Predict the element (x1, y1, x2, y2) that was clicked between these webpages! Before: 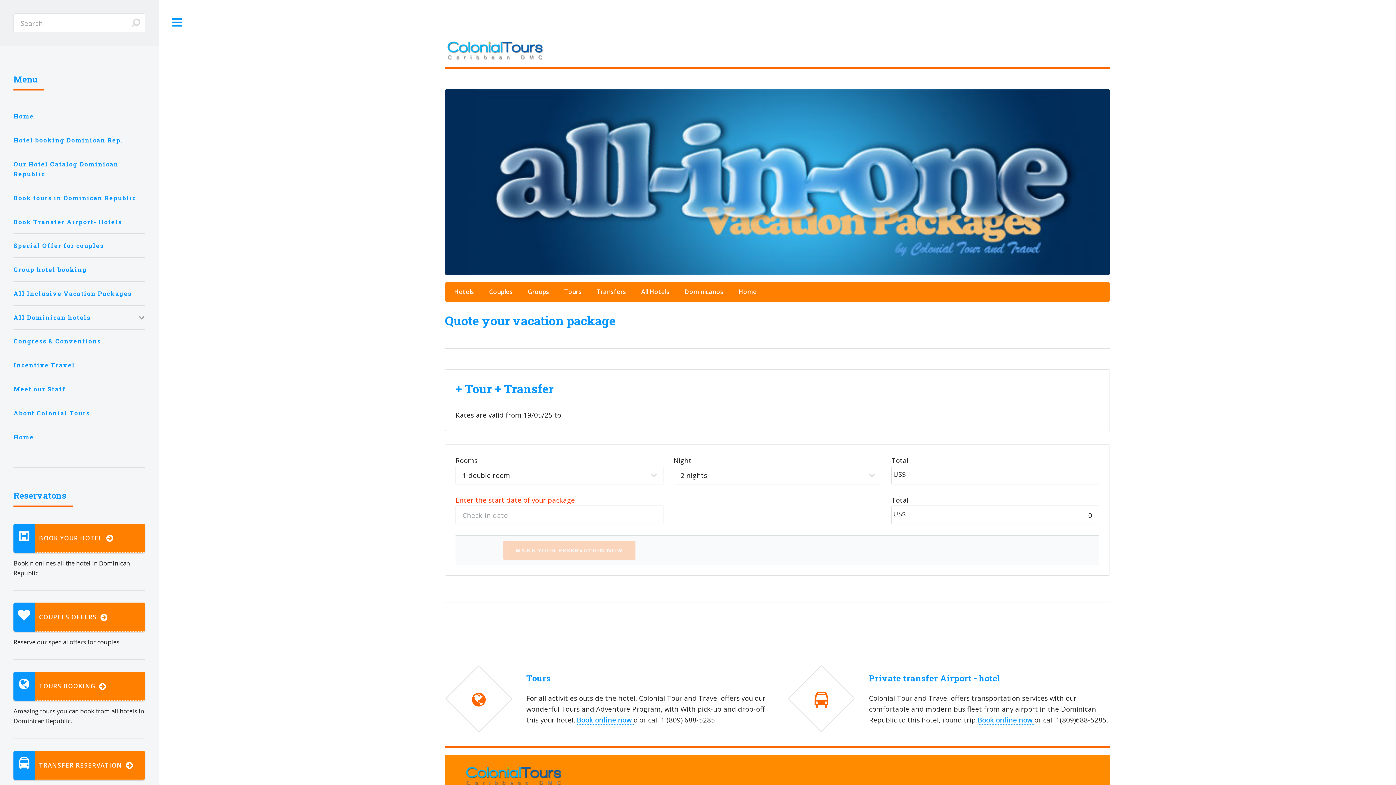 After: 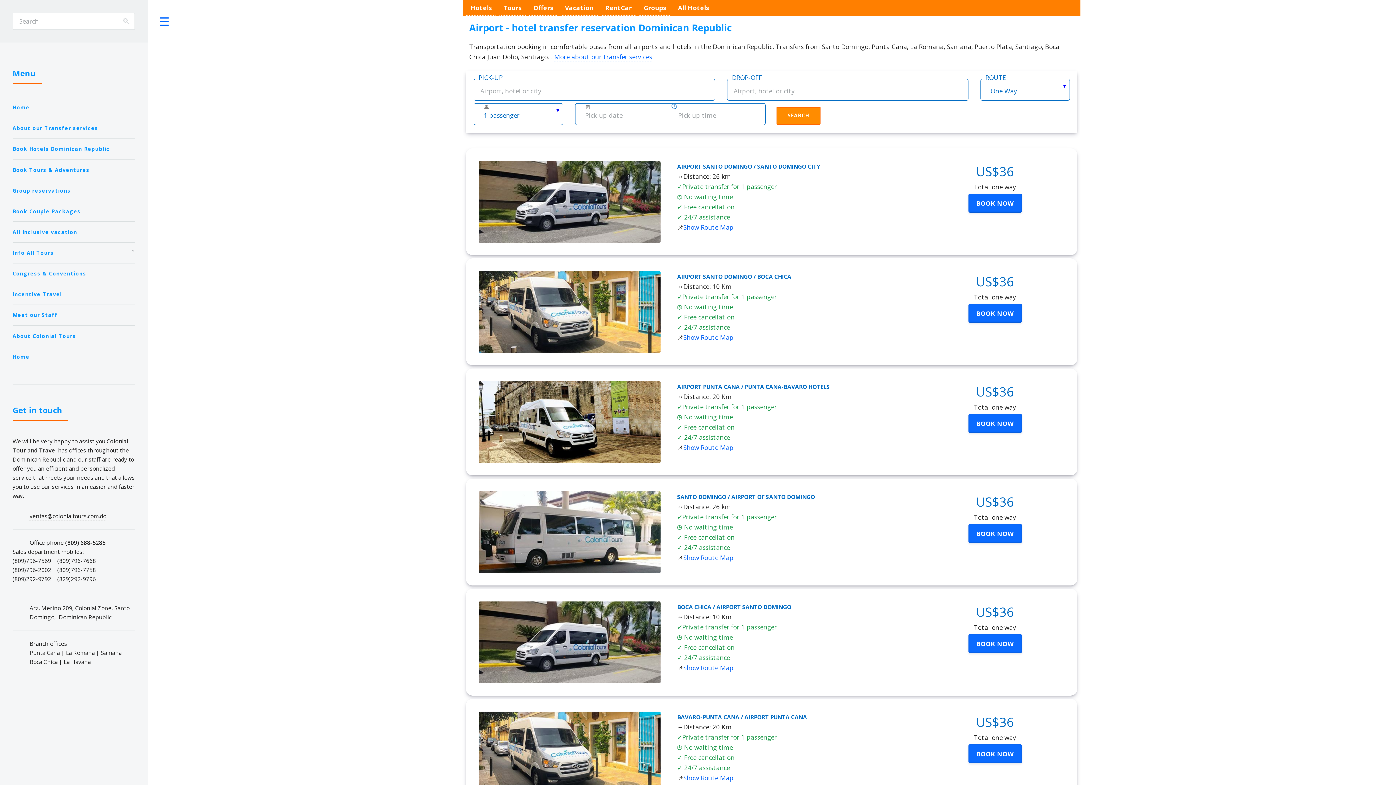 Action: bbox: (13, 751, 145, 780) label: TRANSFER RESERVATION  